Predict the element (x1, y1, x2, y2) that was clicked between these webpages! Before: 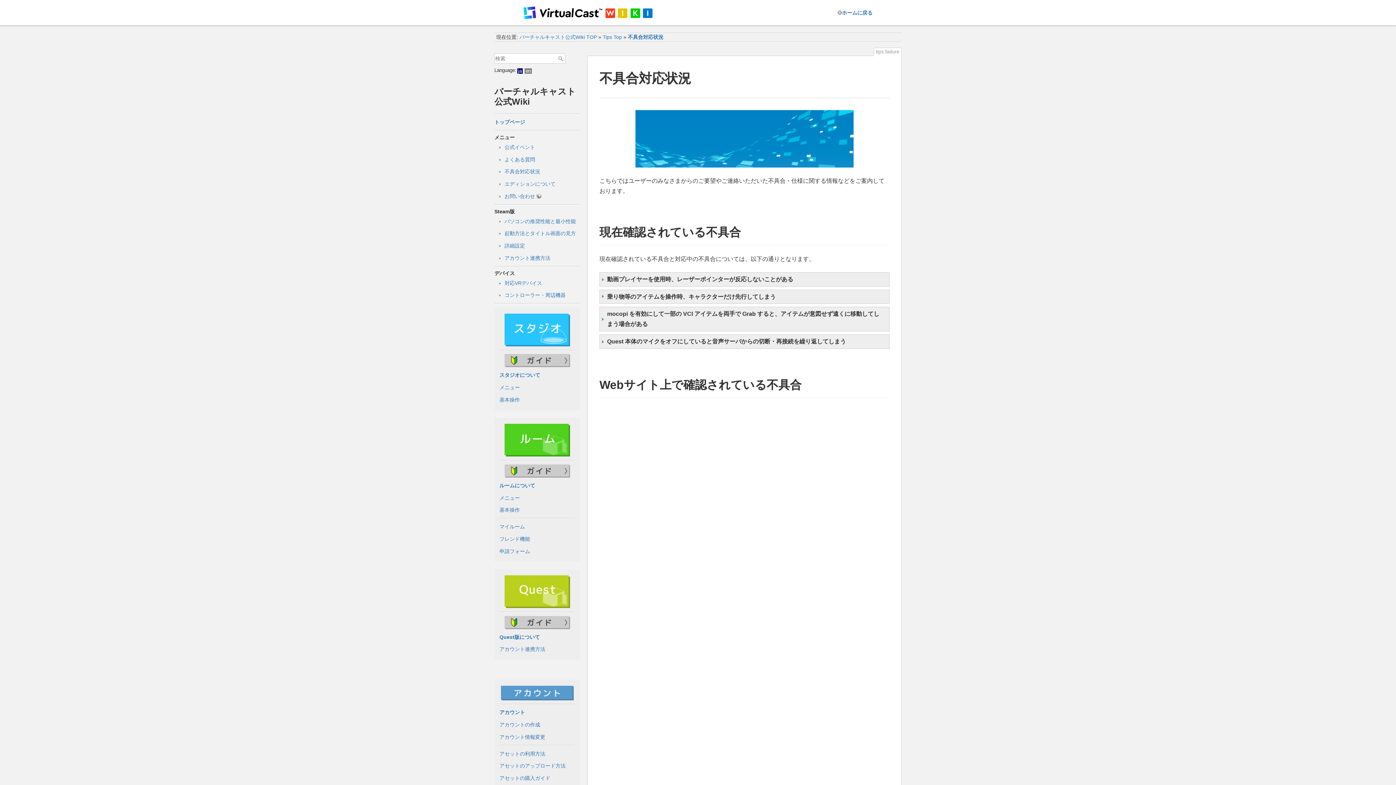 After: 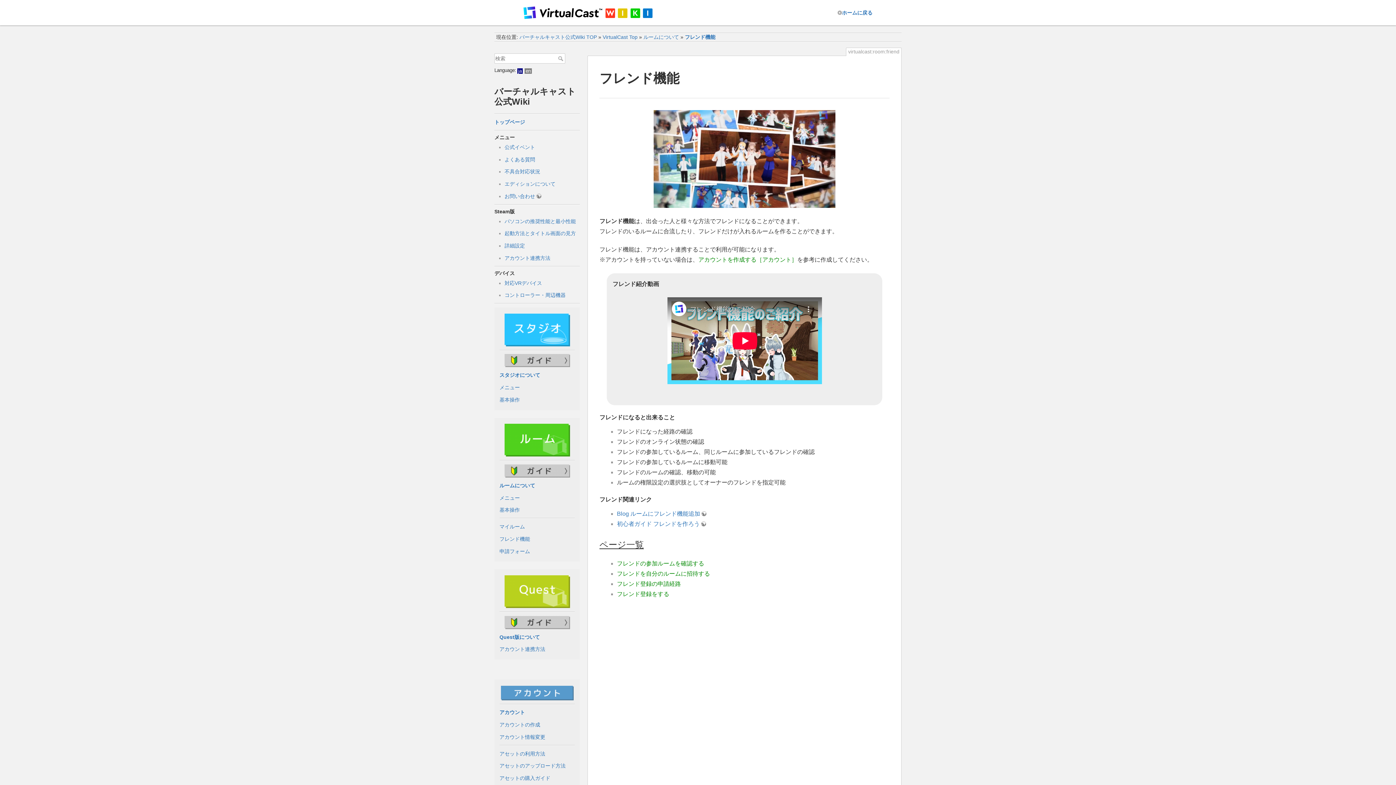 Action: label: フレンド機能 bbox: (499, 536, 530, 542)